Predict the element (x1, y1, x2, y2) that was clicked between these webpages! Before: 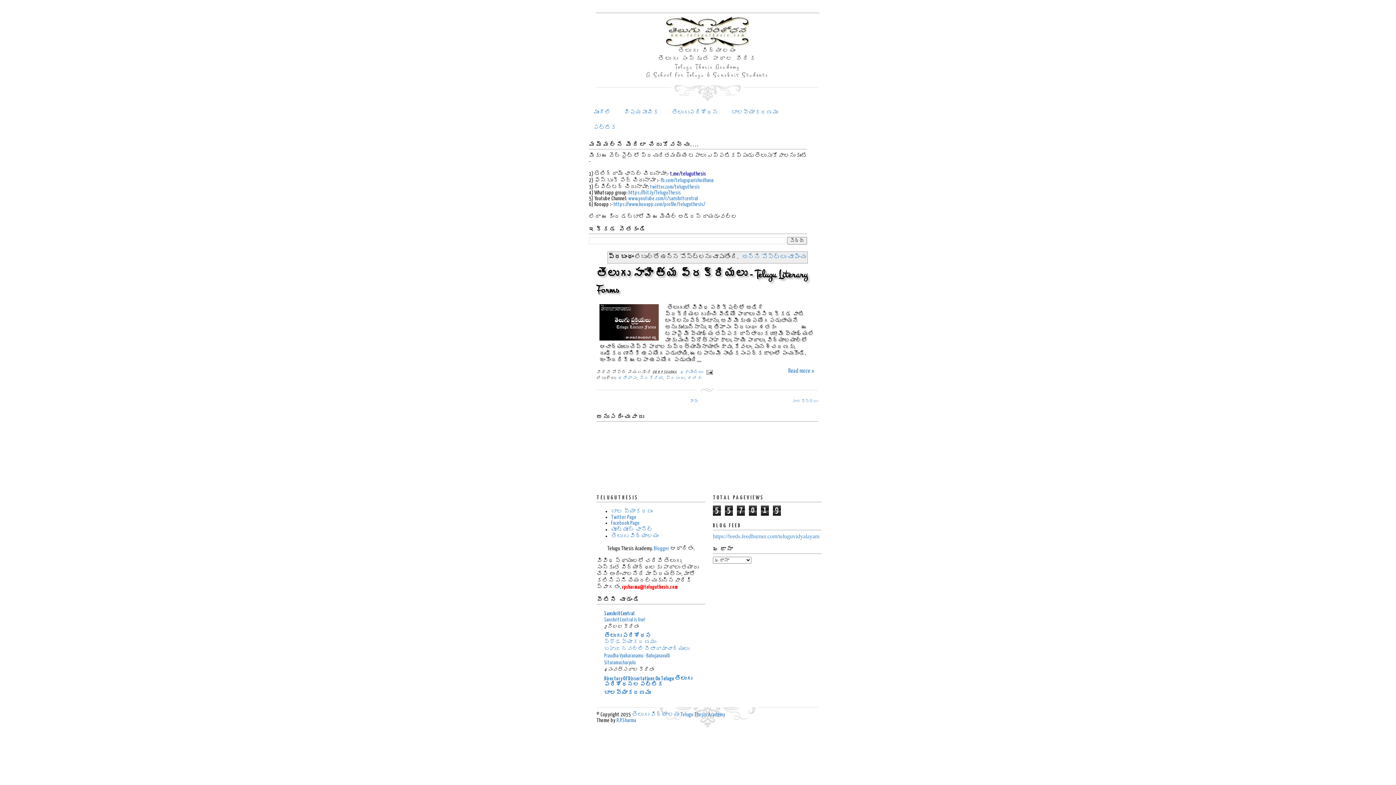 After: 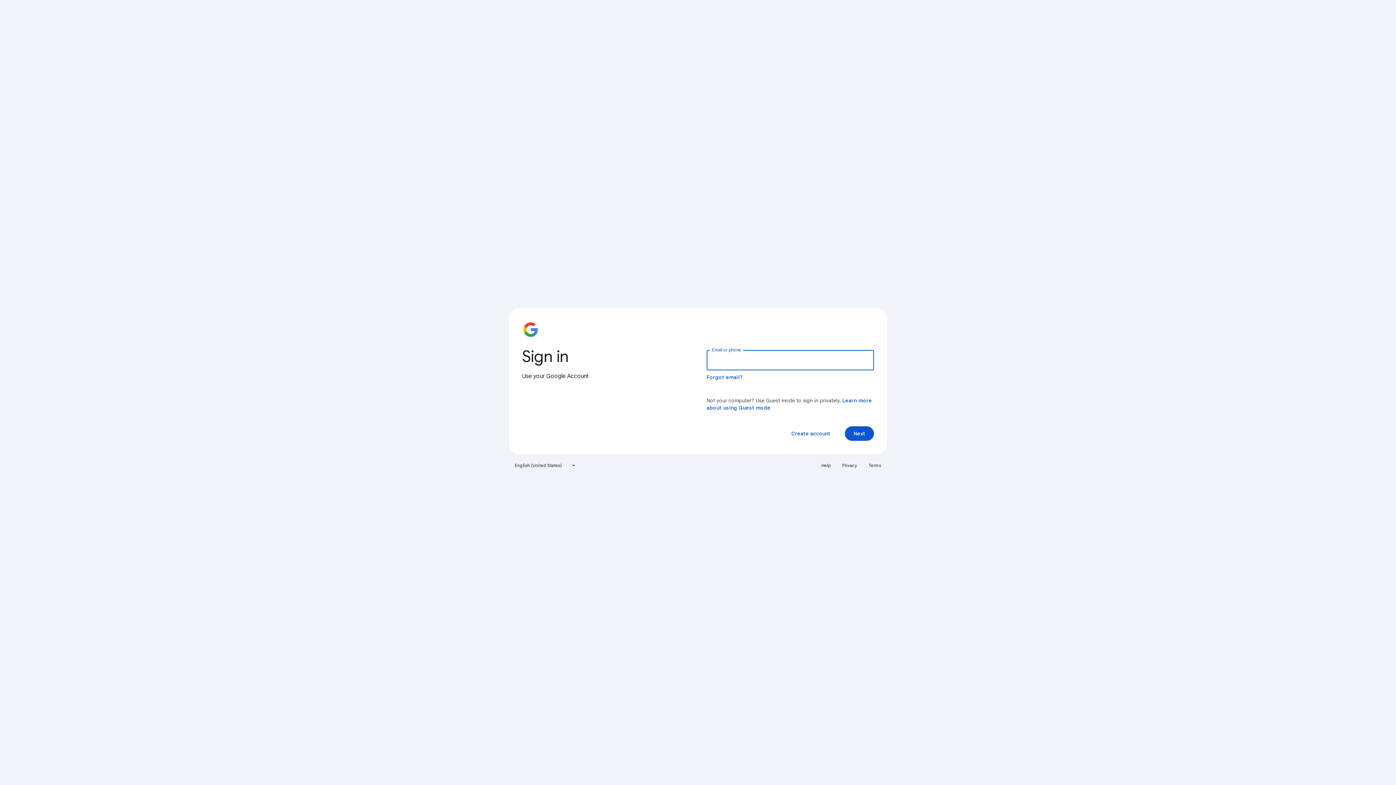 Action: label: పట్టిక bbox: (593, 125, 616, 130)